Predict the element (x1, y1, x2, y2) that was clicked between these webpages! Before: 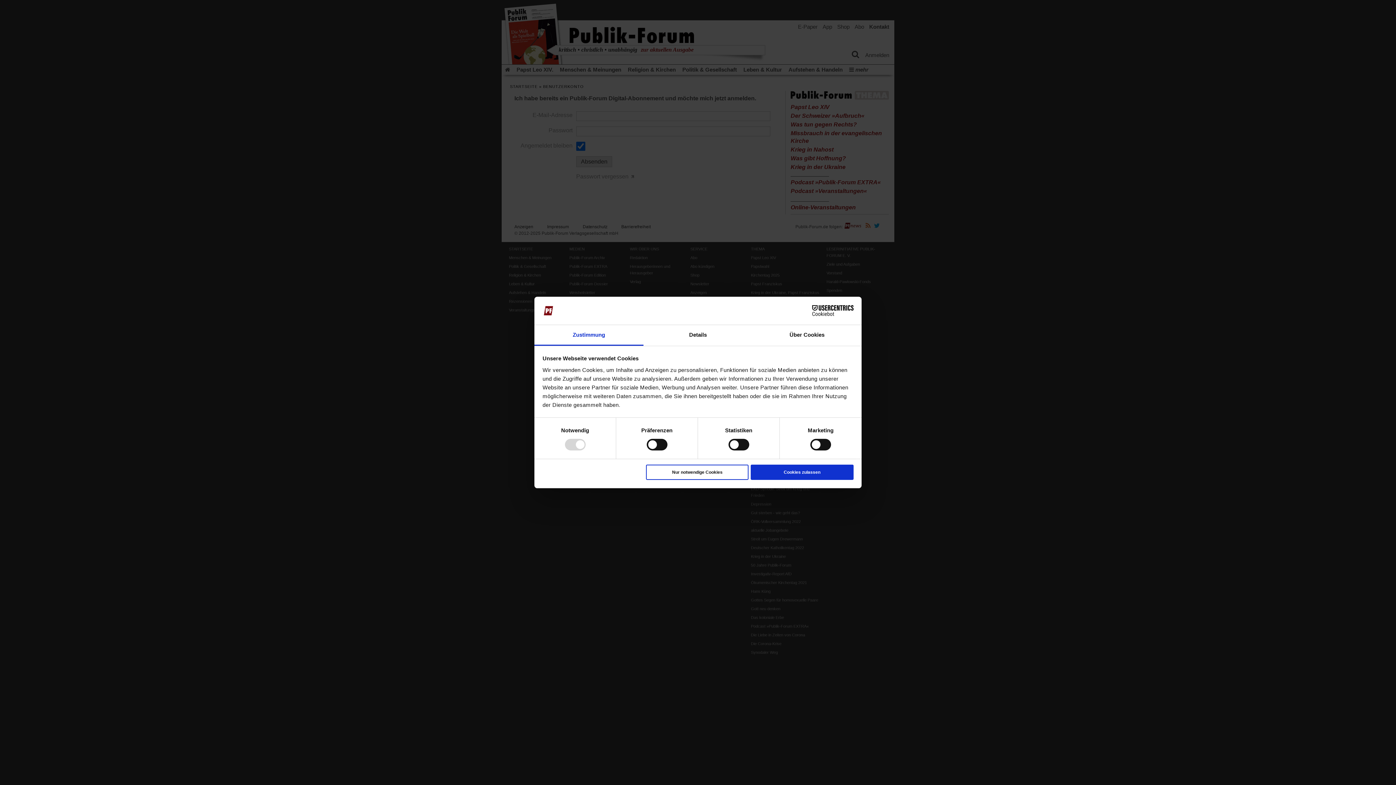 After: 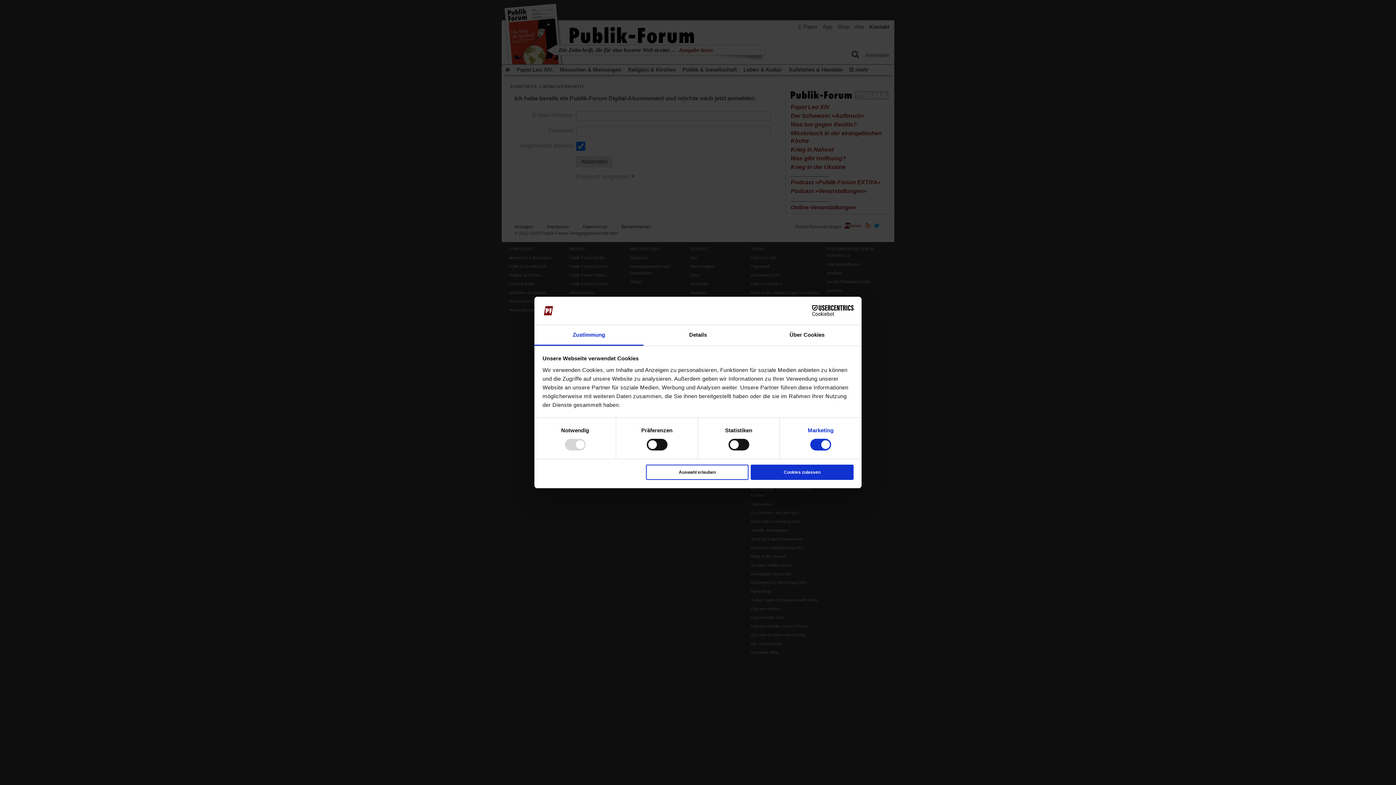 Action: bbox: (808, 426, 833, 435) label: Marketing